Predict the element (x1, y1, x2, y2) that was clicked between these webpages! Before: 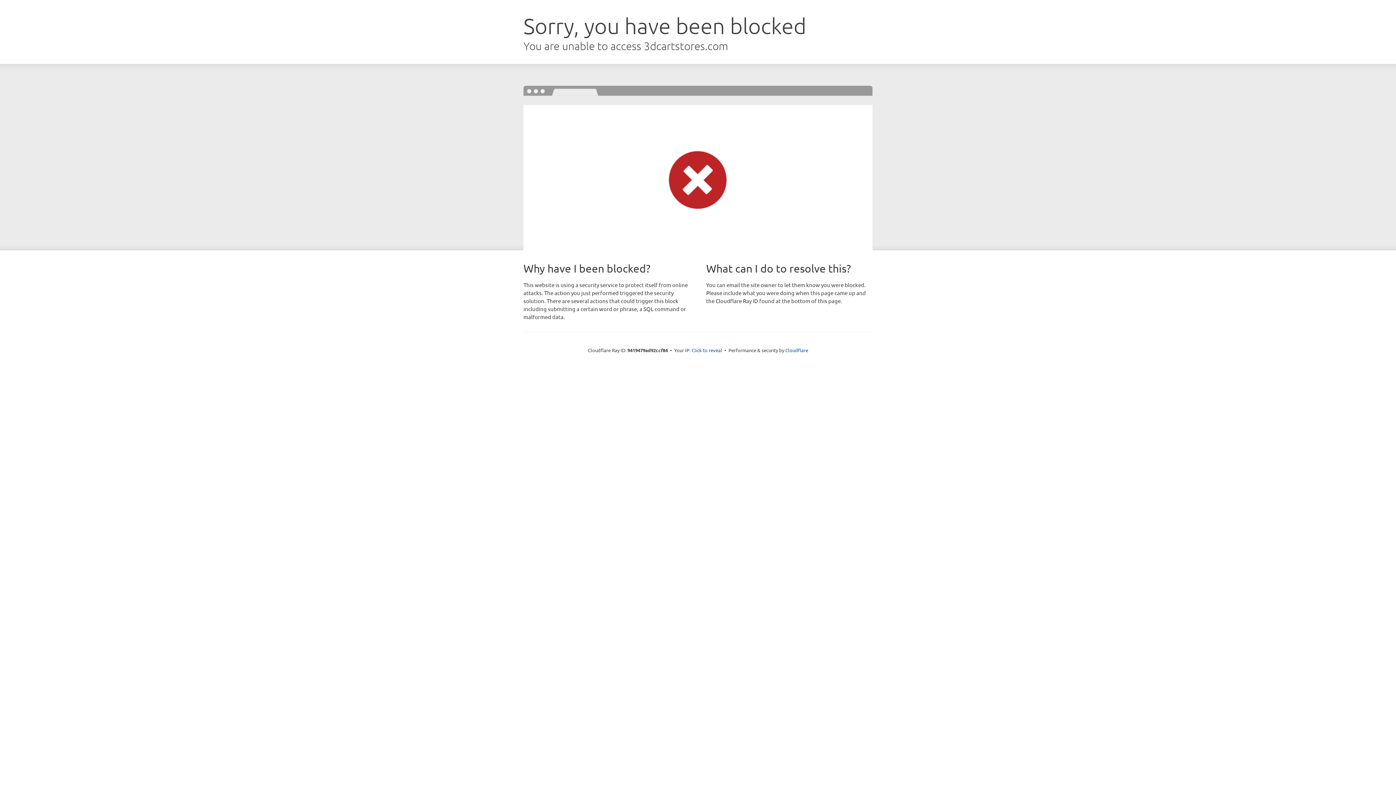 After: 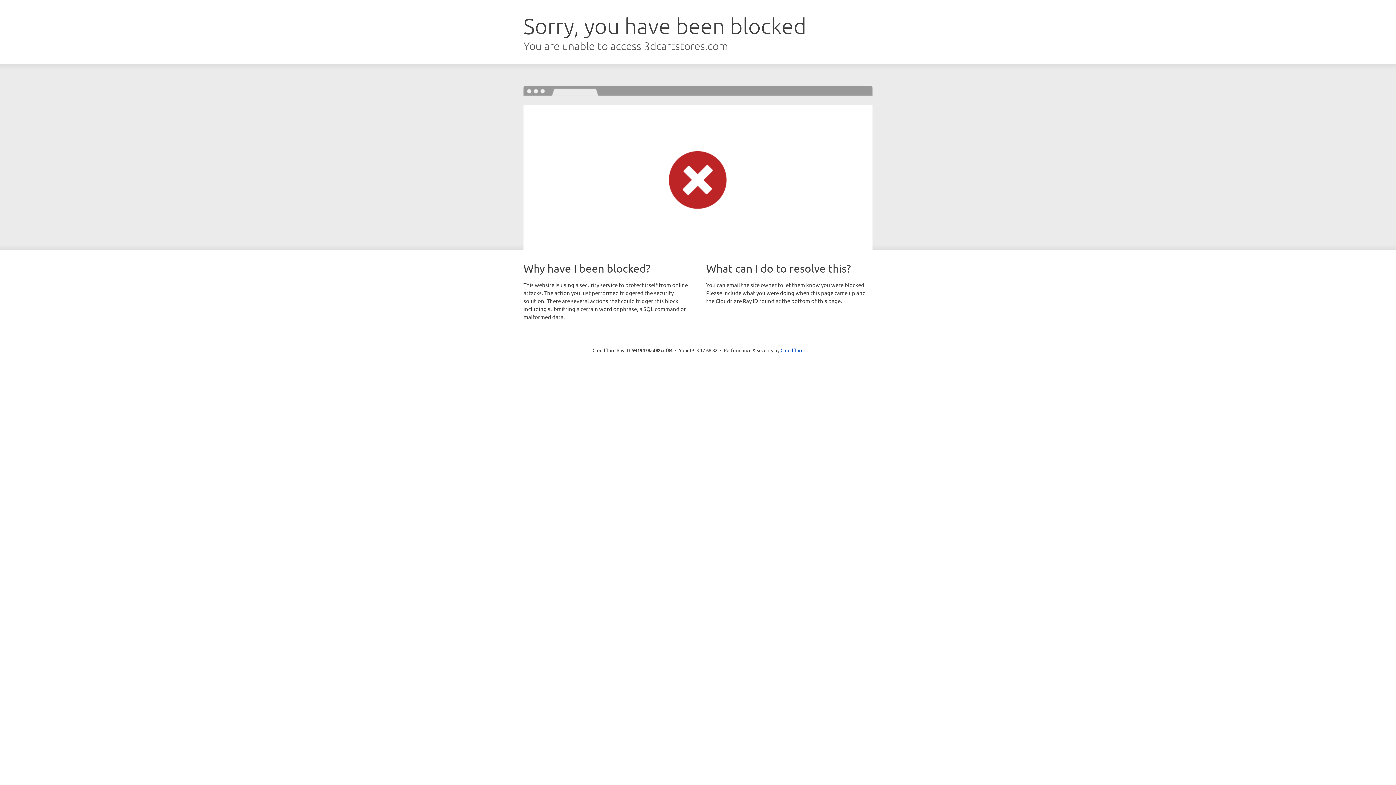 Action: bbox: (691, 346, 722, 353) label: Click to reveal